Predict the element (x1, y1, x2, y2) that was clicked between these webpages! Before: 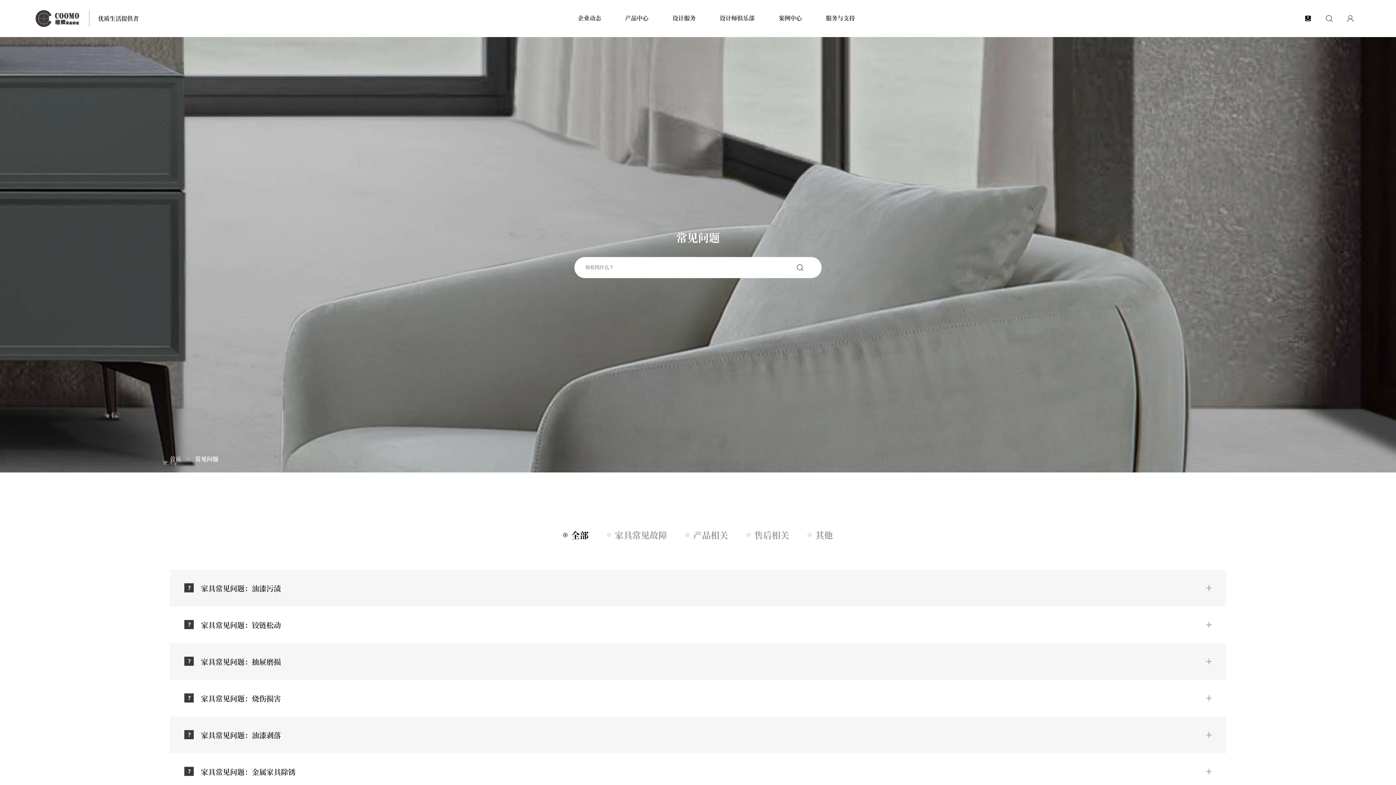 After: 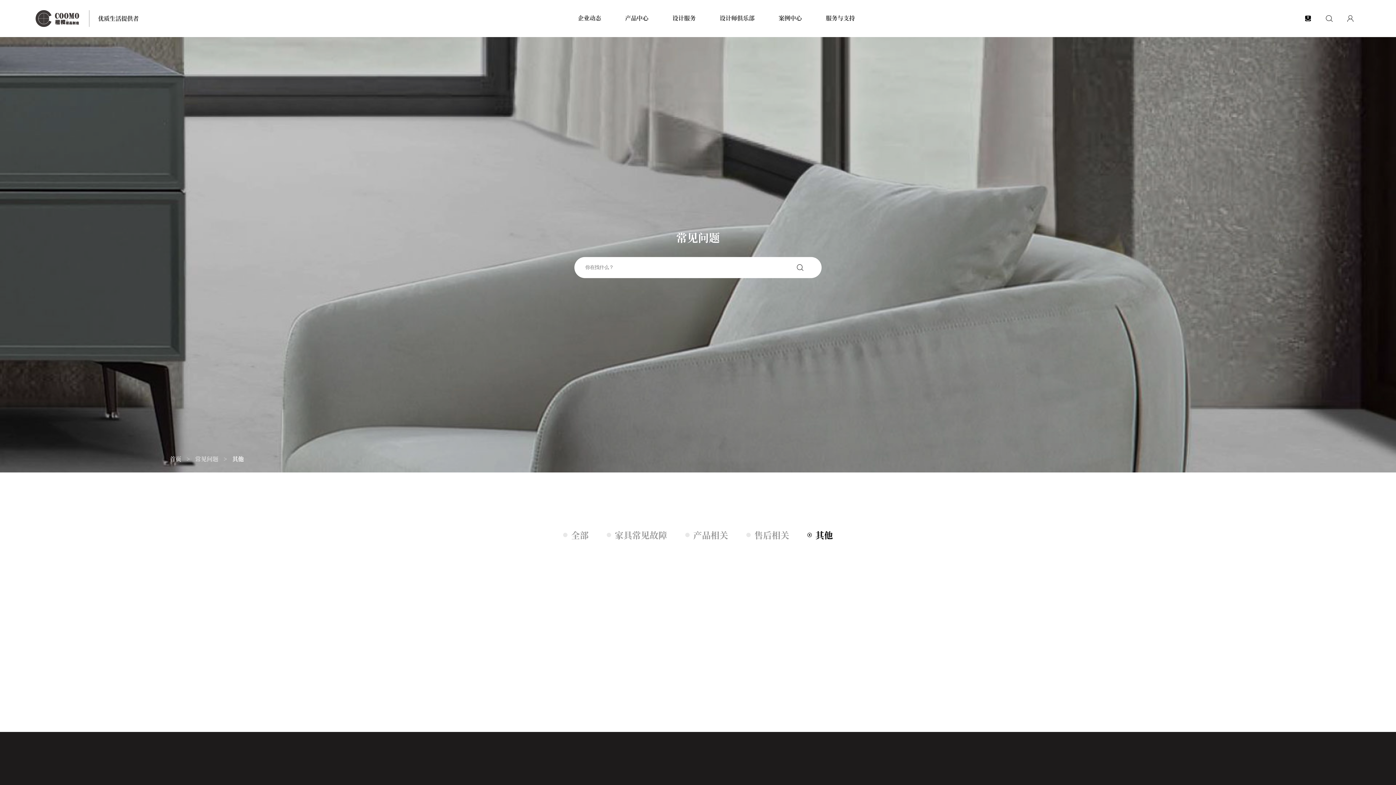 Action: label: 其他 bbox: (807, 530, 833, 539)